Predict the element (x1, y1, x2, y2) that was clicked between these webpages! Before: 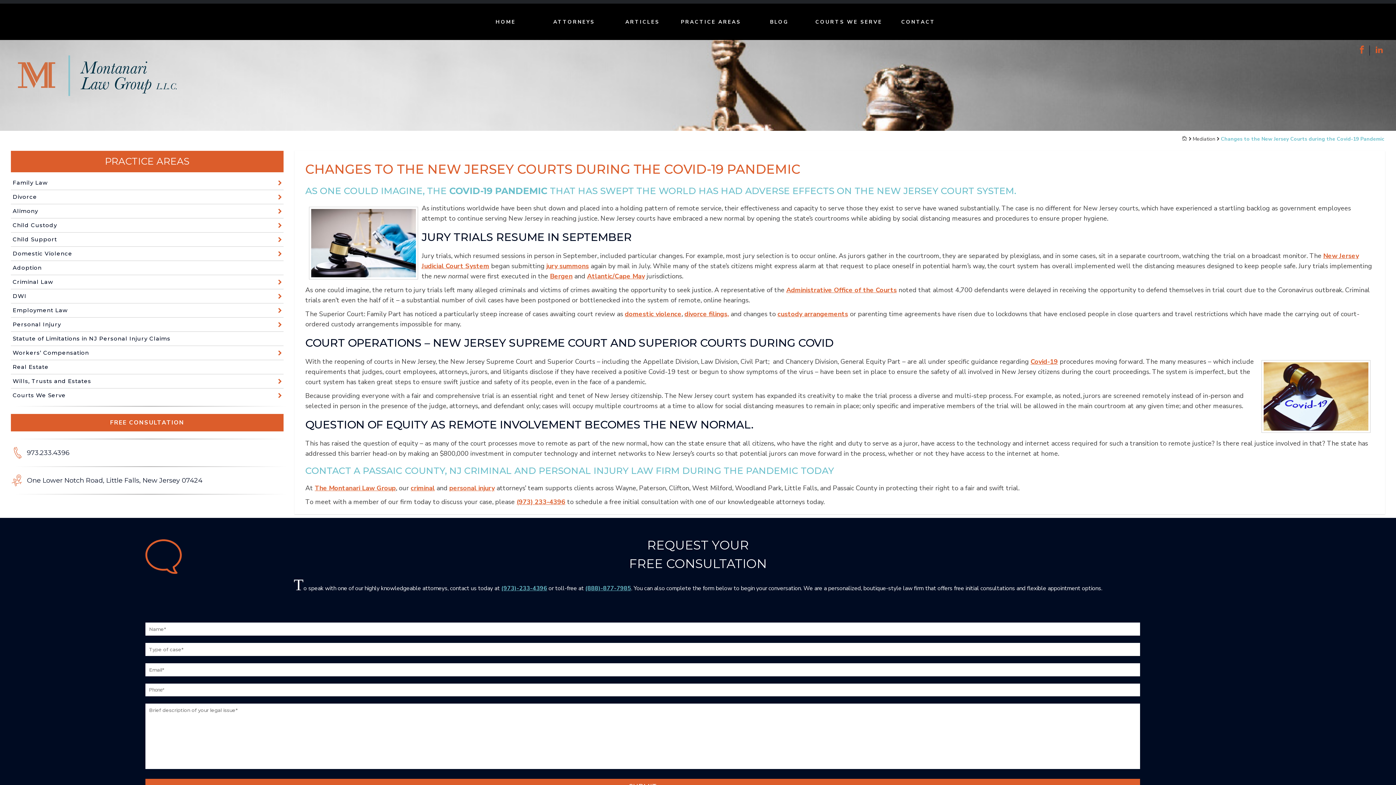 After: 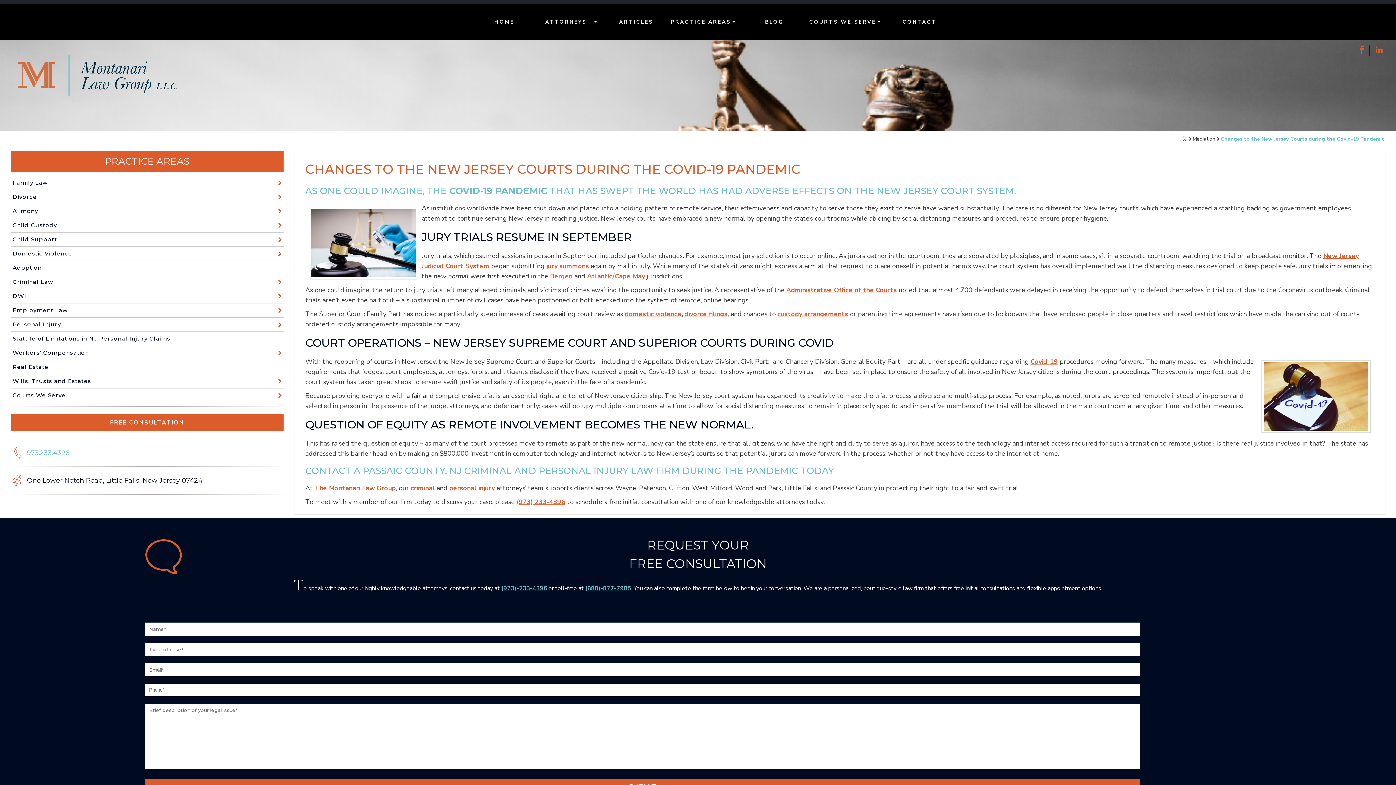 Action: label: 973.233.4396 bbox: (10, 446, 283, 459)